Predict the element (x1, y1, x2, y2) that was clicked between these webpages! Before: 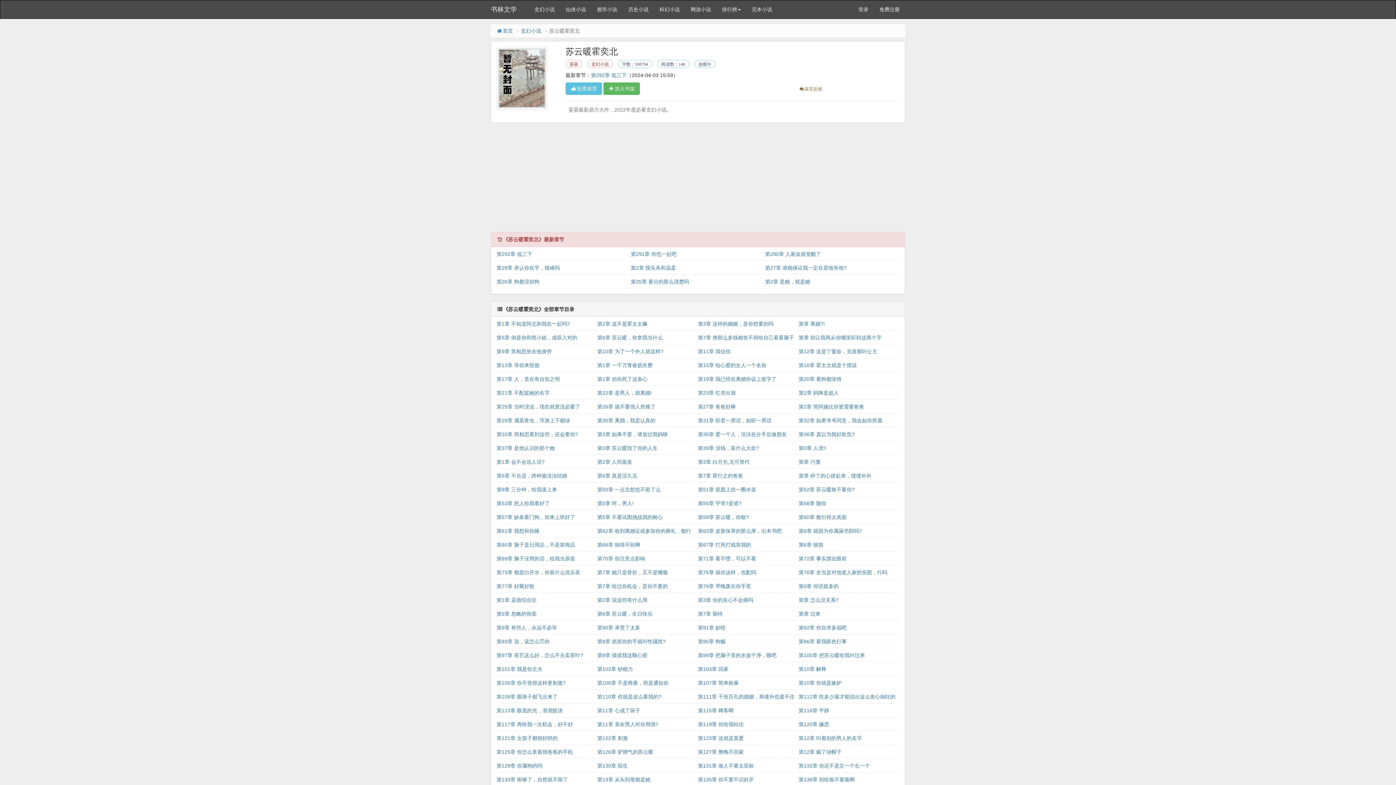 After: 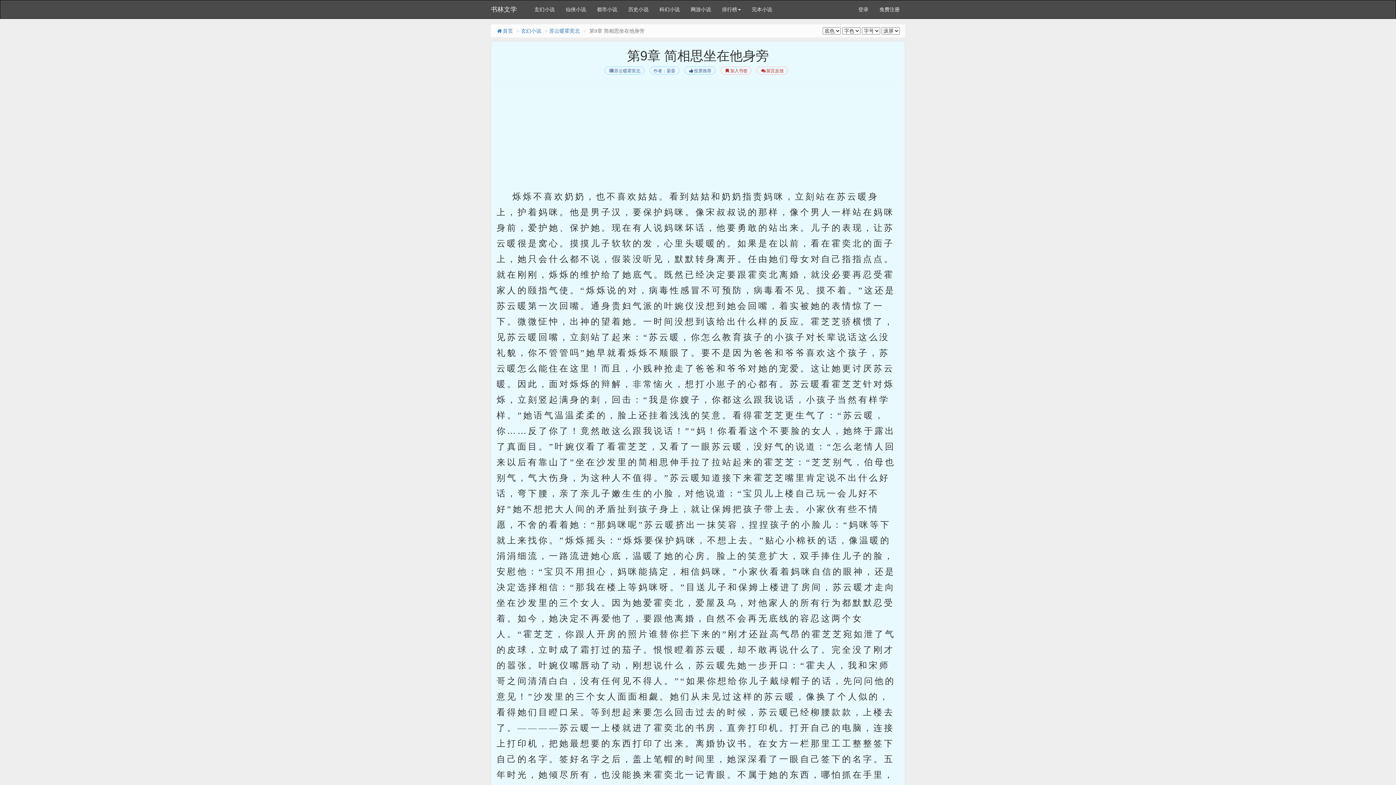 Action: label: 第9章 简相思坐在他身旁 bbox: (496, 348, 552, 354)